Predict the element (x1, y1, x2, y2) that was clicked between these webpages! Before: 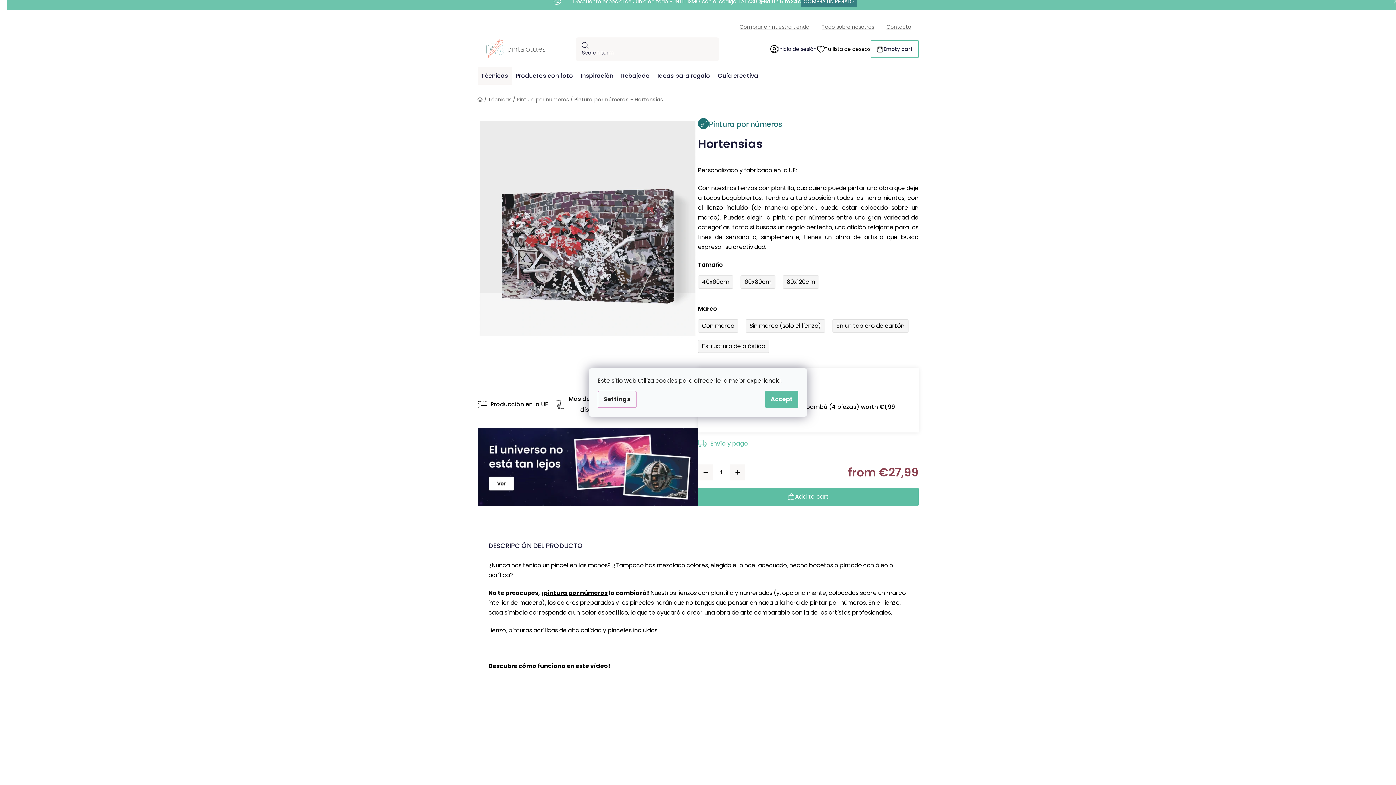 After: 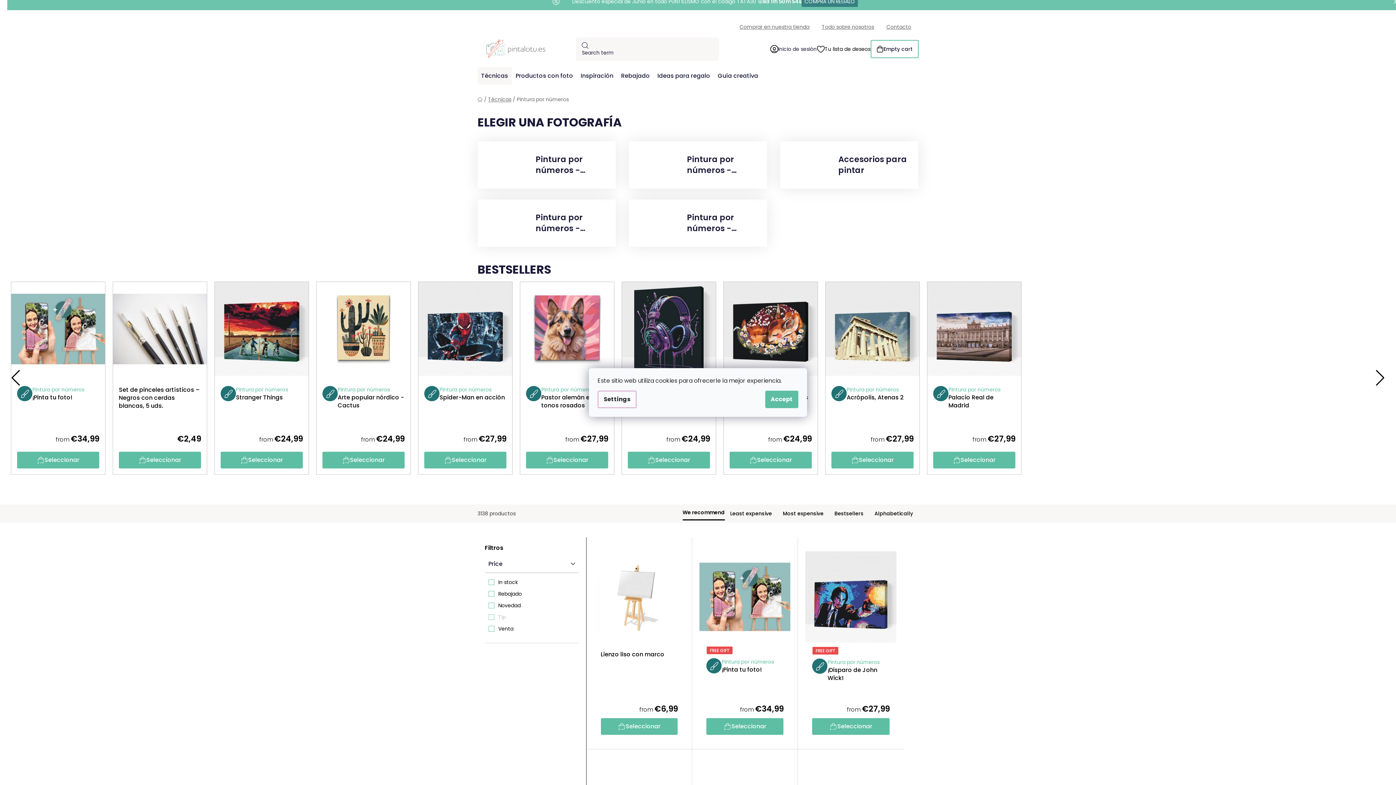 Action: bbox: (516, 95, 568, 103) label: Pintura por números